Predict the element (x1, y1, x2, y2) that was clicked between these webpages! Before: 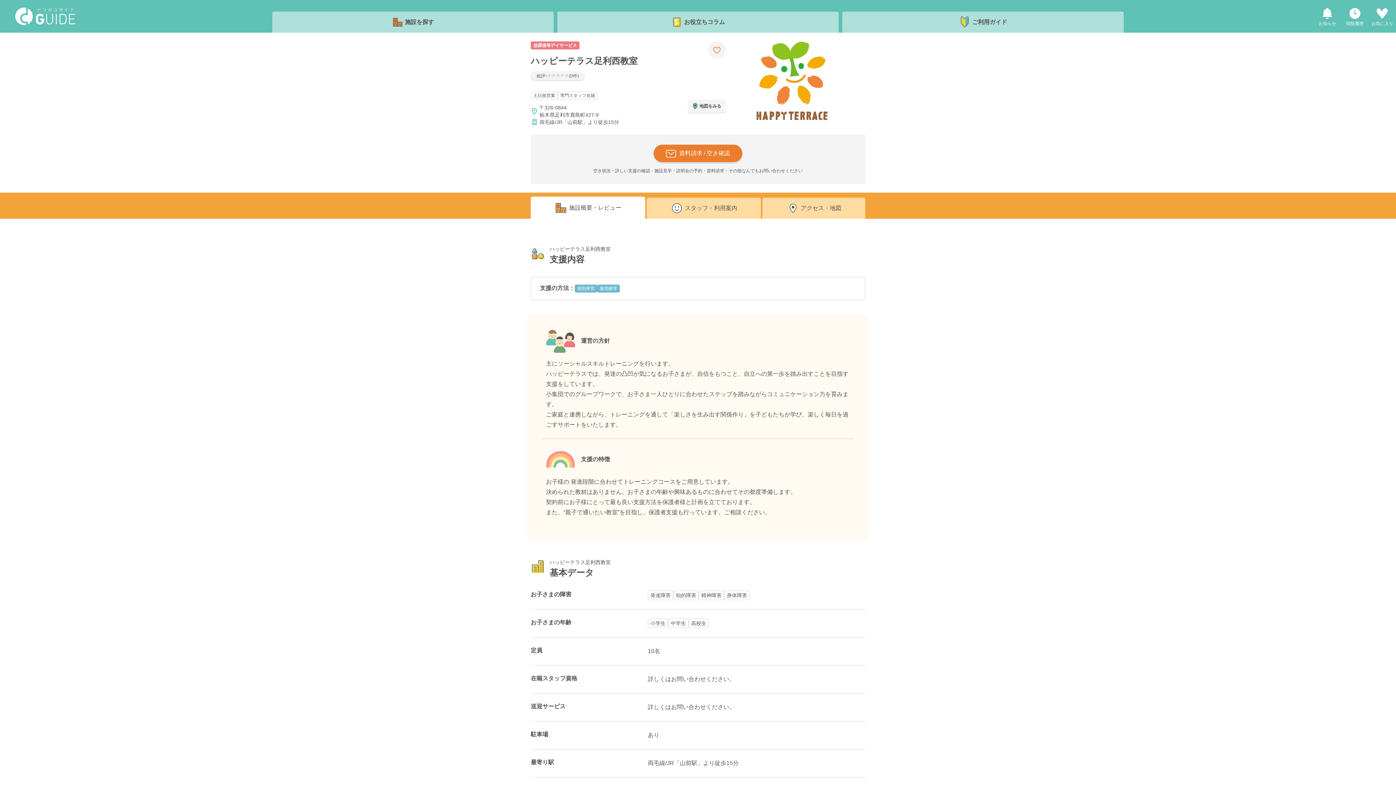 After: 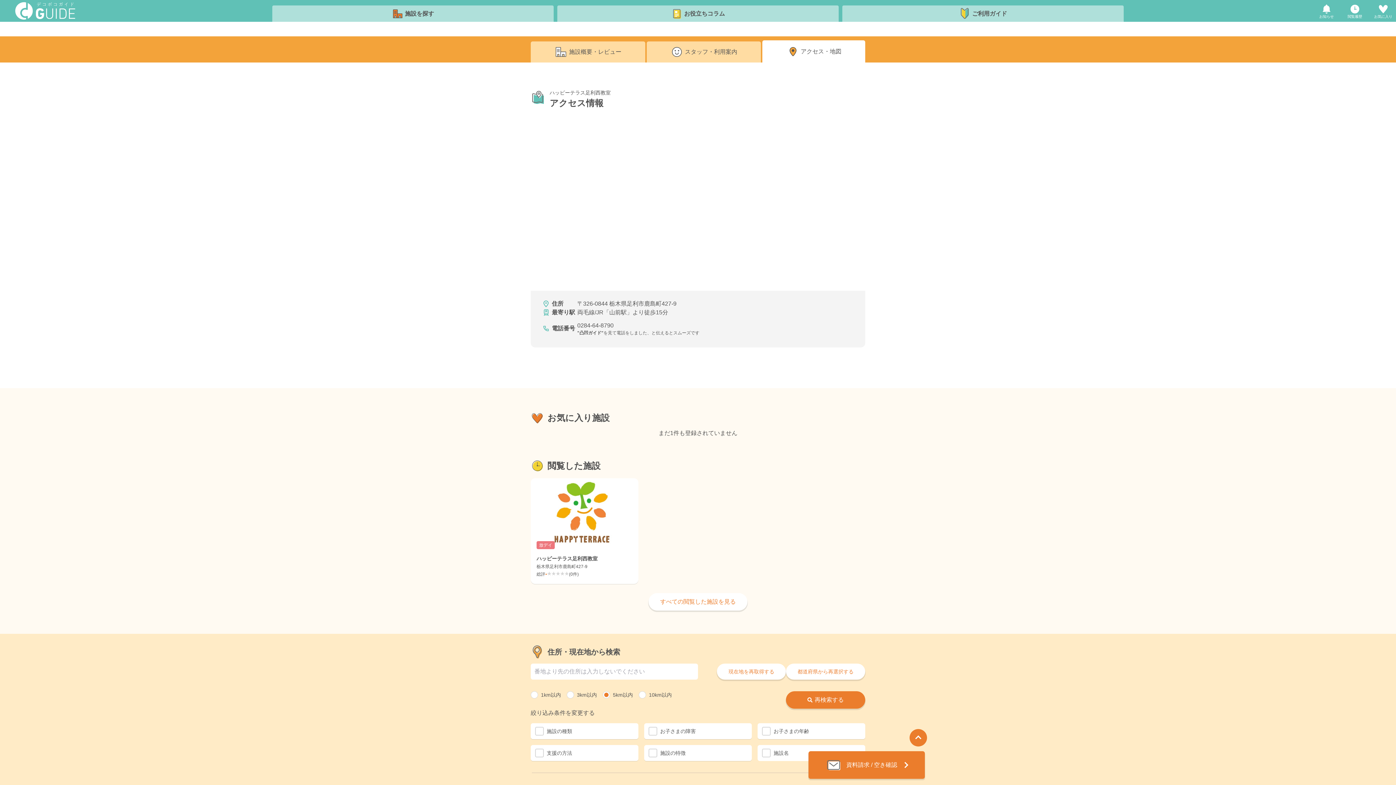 Action: bbox: (762, 197, 865, 218) label: アクセス・地図